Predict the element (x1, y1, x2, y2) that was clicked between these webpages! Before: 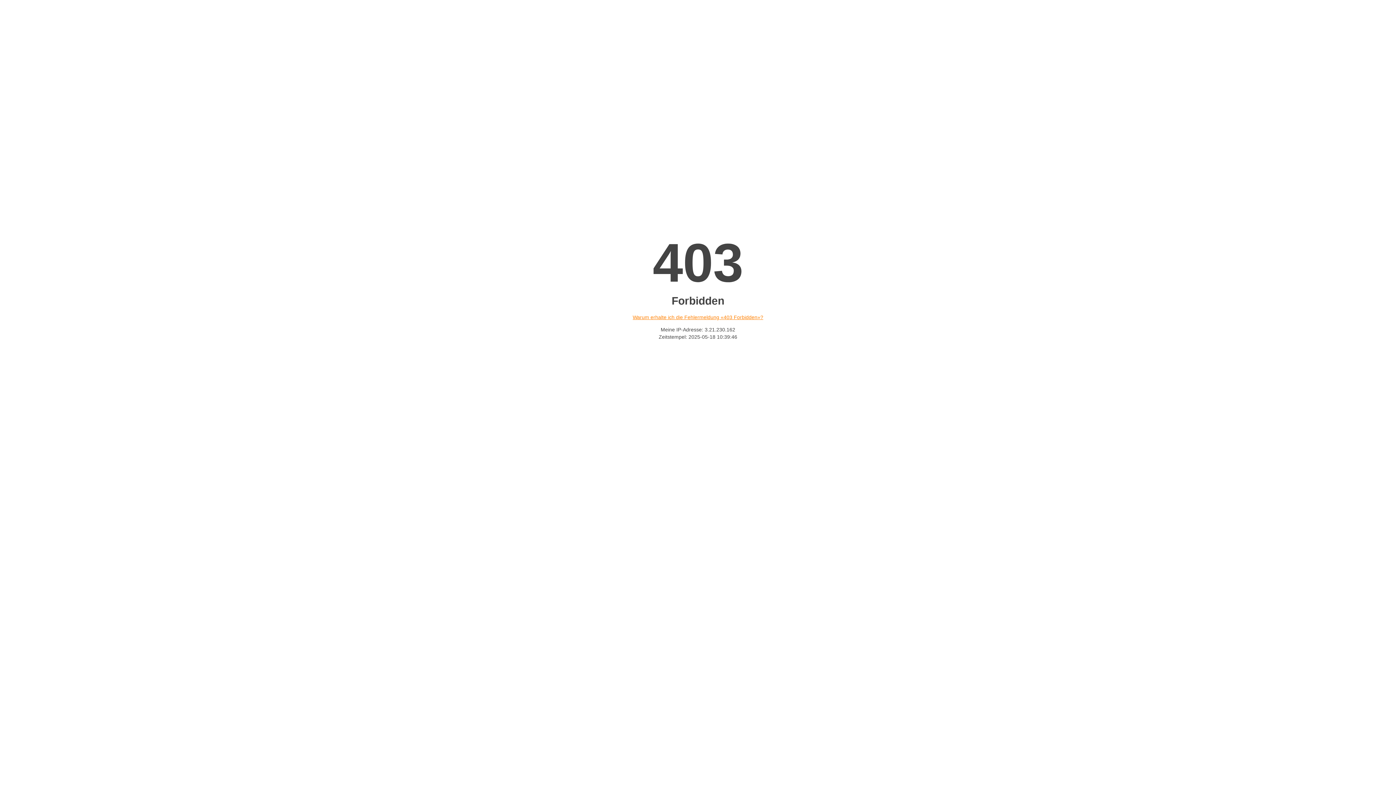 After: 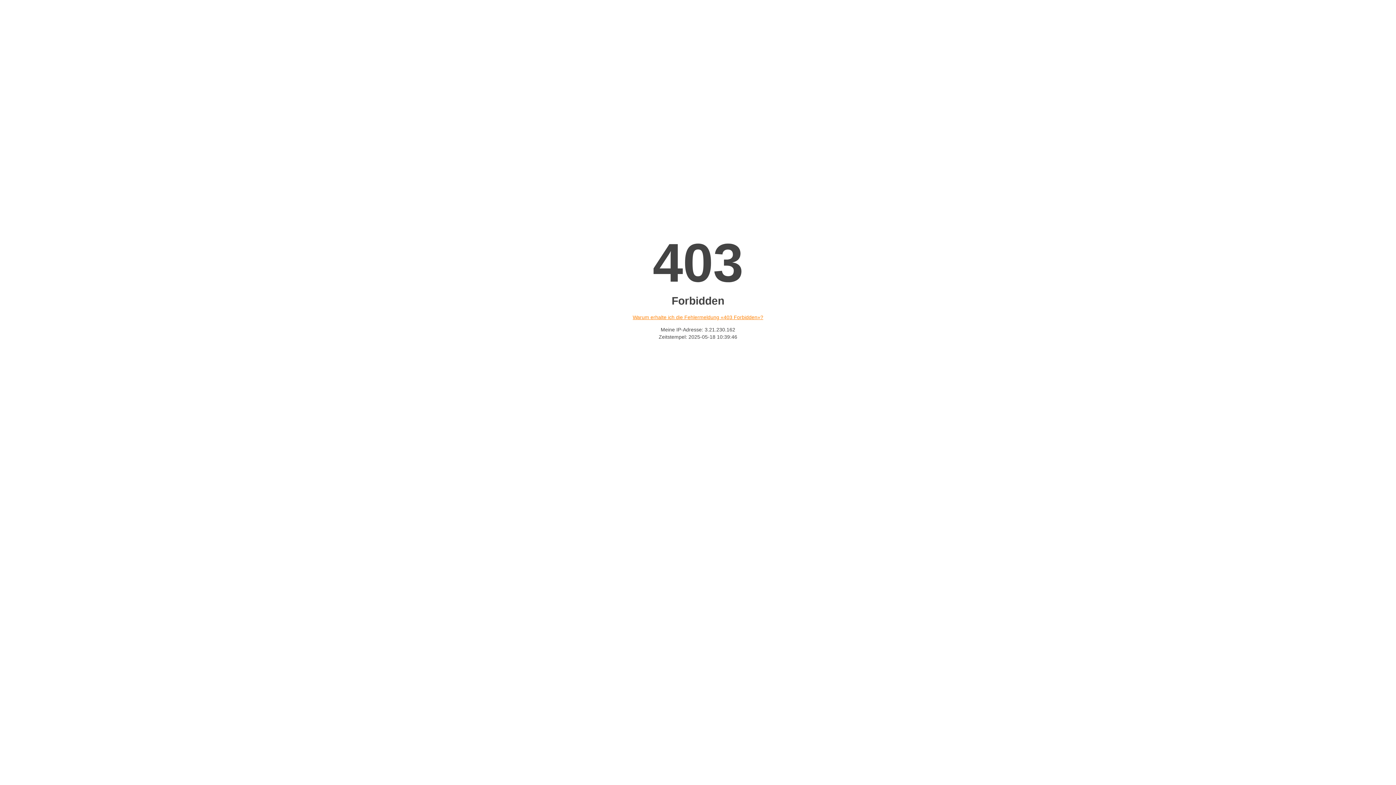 Action: bbox: (632, 314, 763, 320) label: Warum erhalte ich die Fehlermeldung «403 Forbidden»?